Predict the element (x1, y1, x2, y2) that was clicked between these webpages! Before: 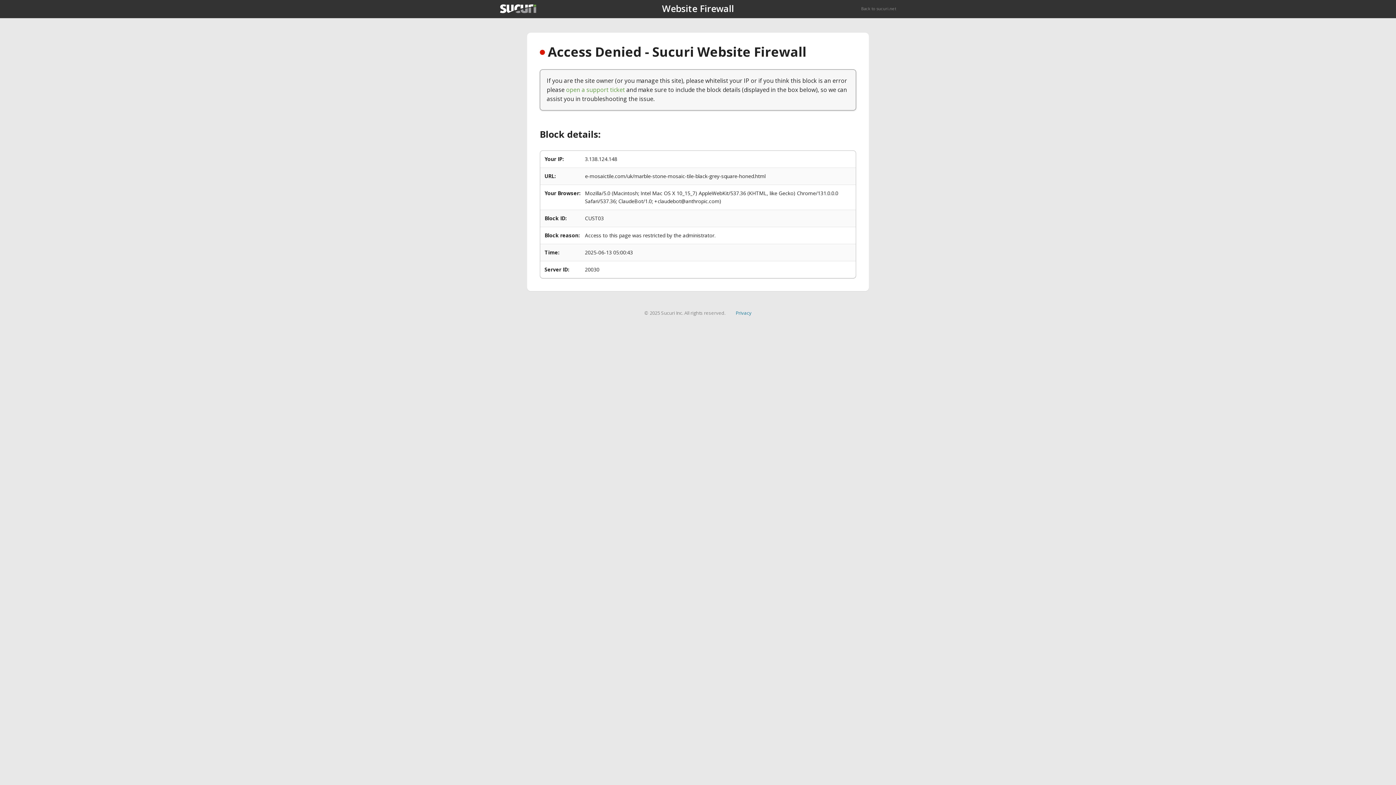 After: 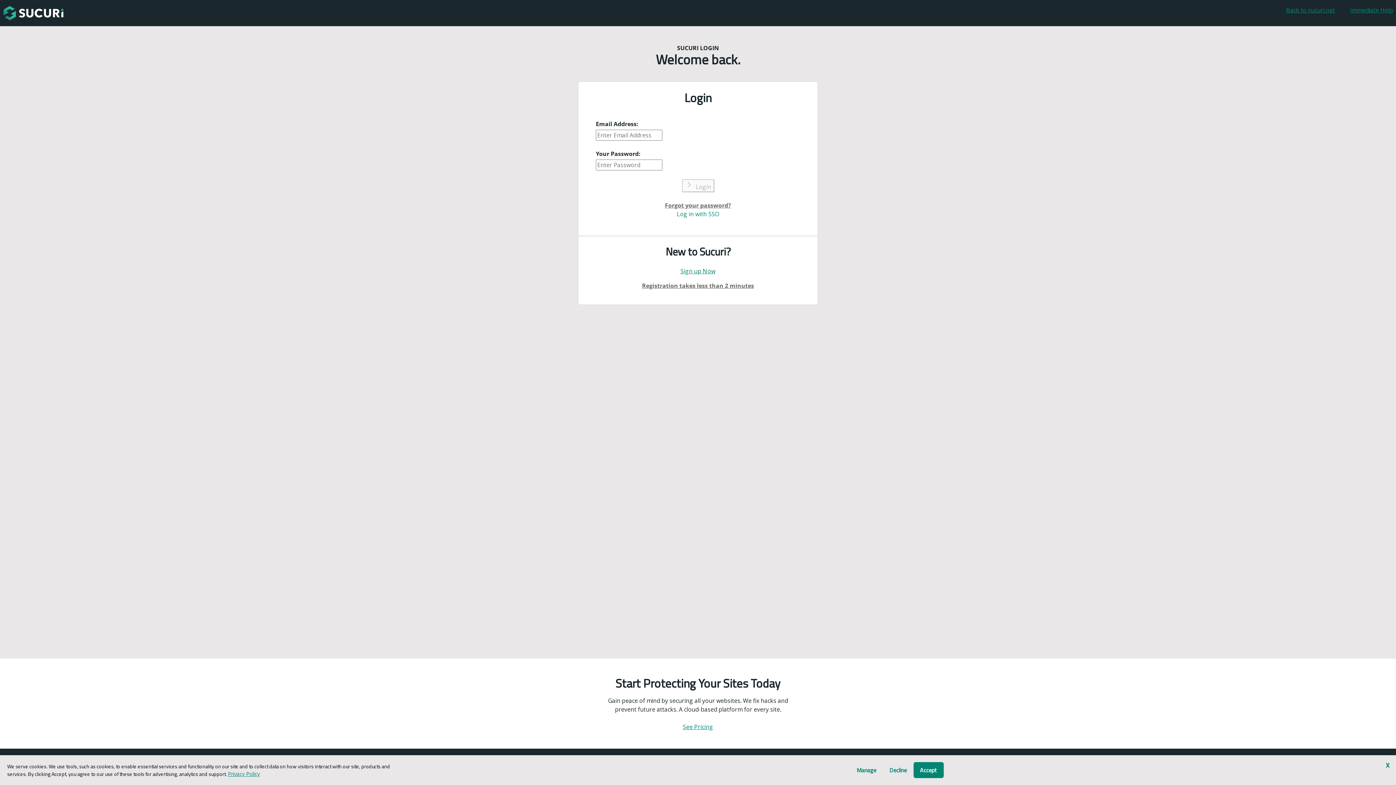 Action: label: open a support ticket bbox: (566, 85, 625, 93)